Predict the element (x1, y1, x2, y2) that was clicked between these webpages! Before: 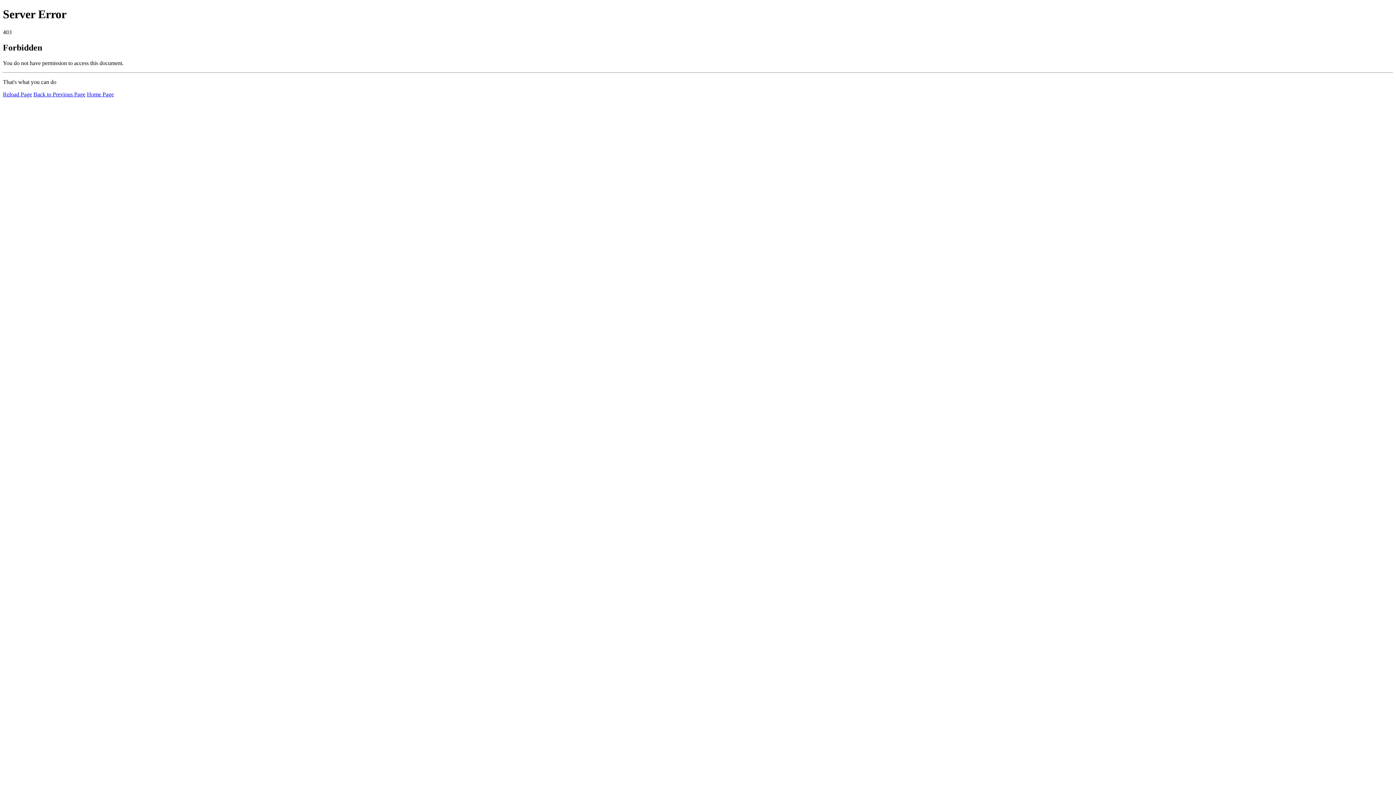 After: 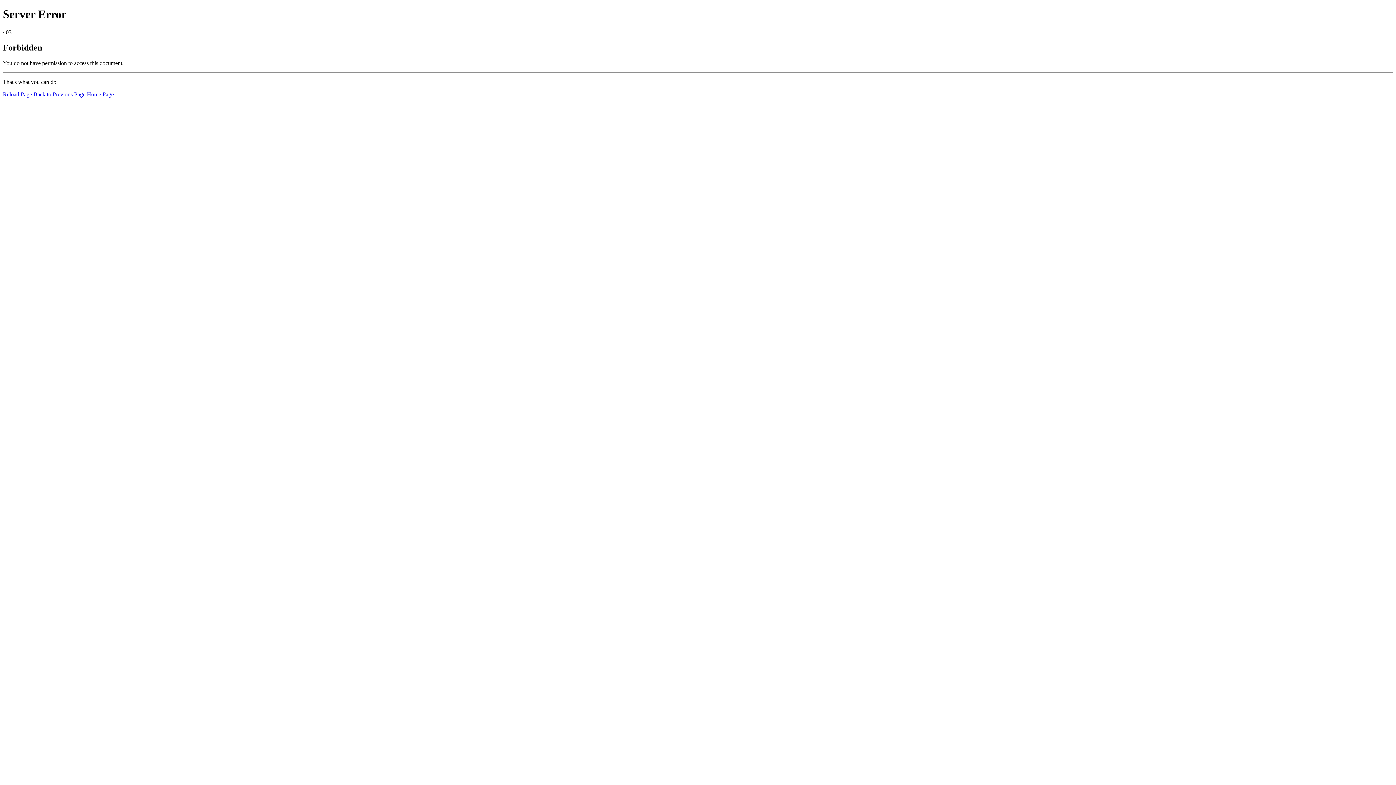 Action: label: Home Page bbox: (86, 91, 113, 97)